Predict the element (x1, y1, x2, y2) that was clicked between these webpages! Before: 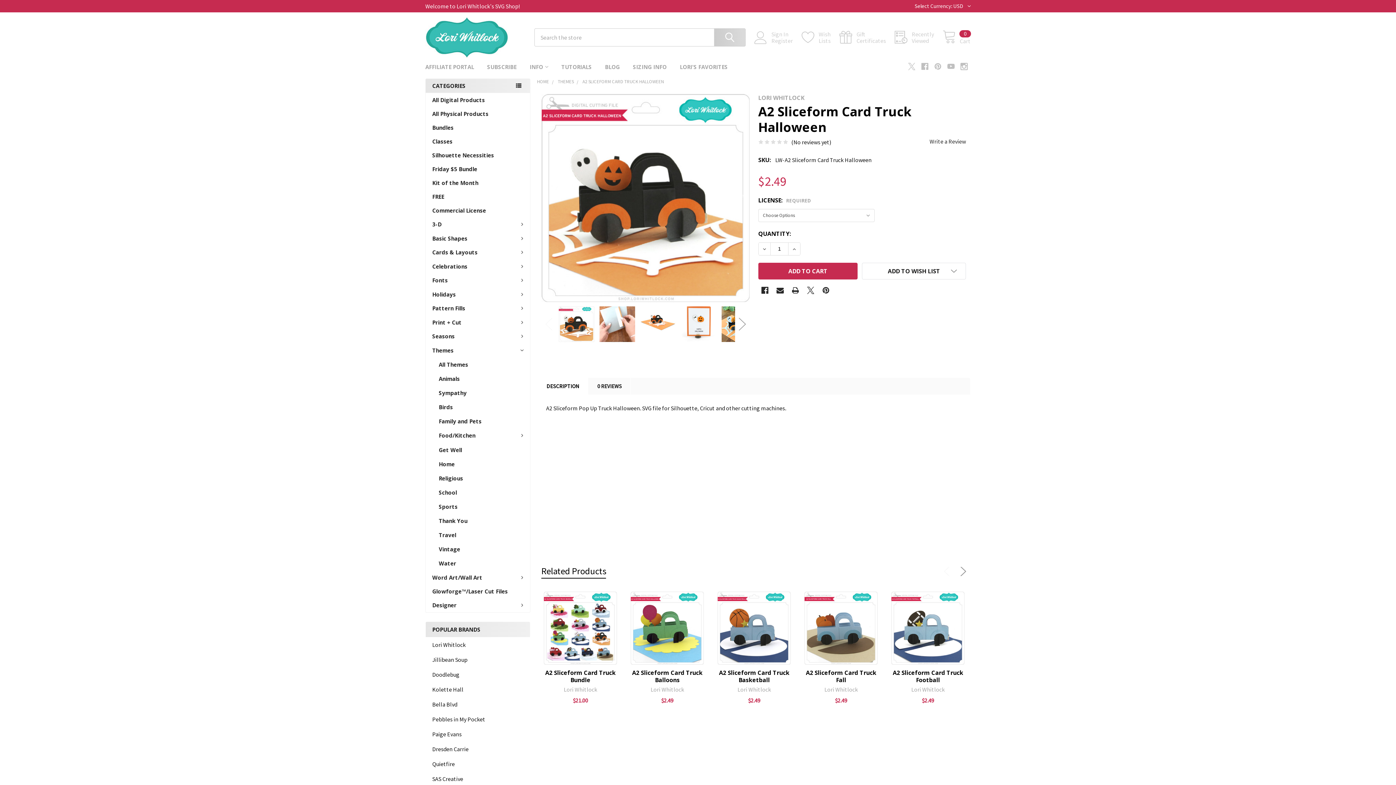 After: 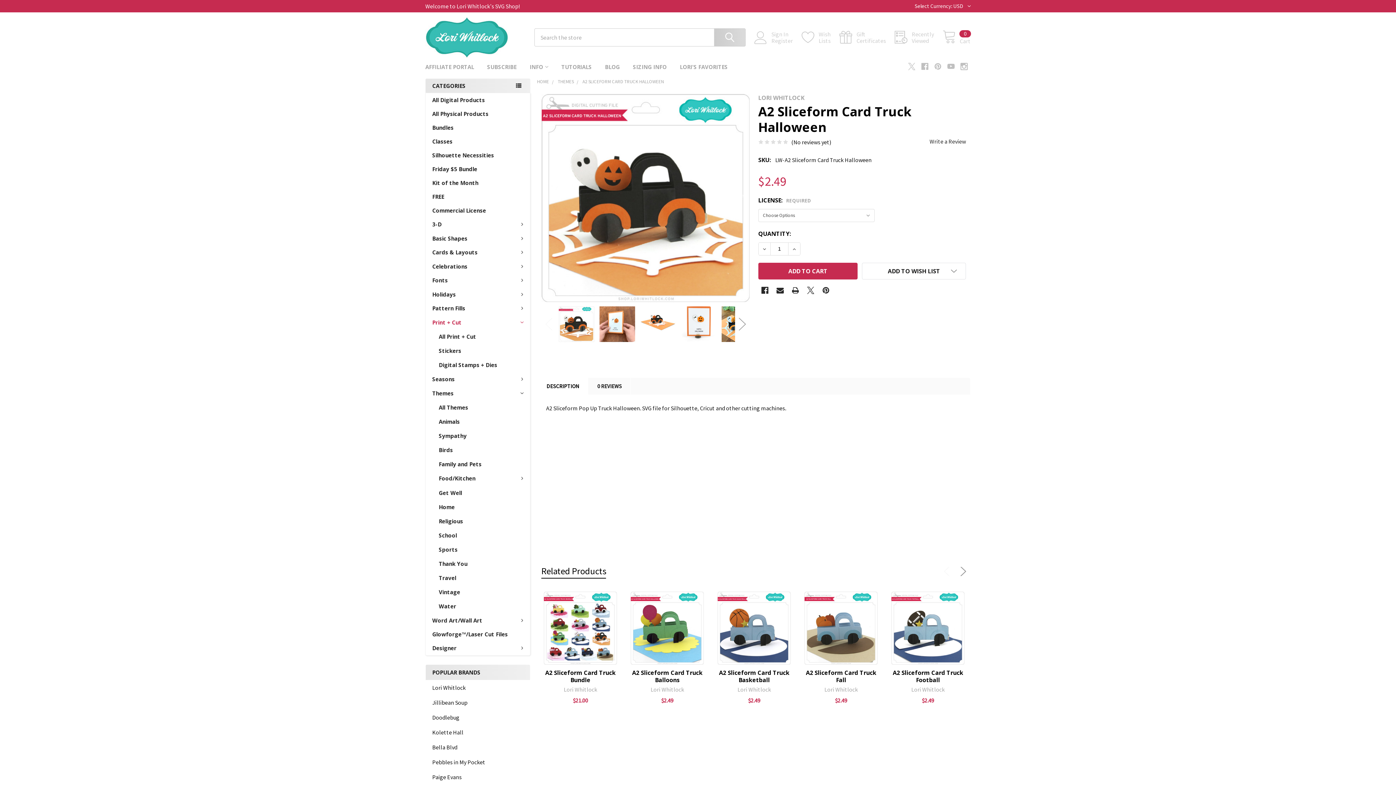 Action: bbox: (425, 315, 530, 329) label: Print + Cut